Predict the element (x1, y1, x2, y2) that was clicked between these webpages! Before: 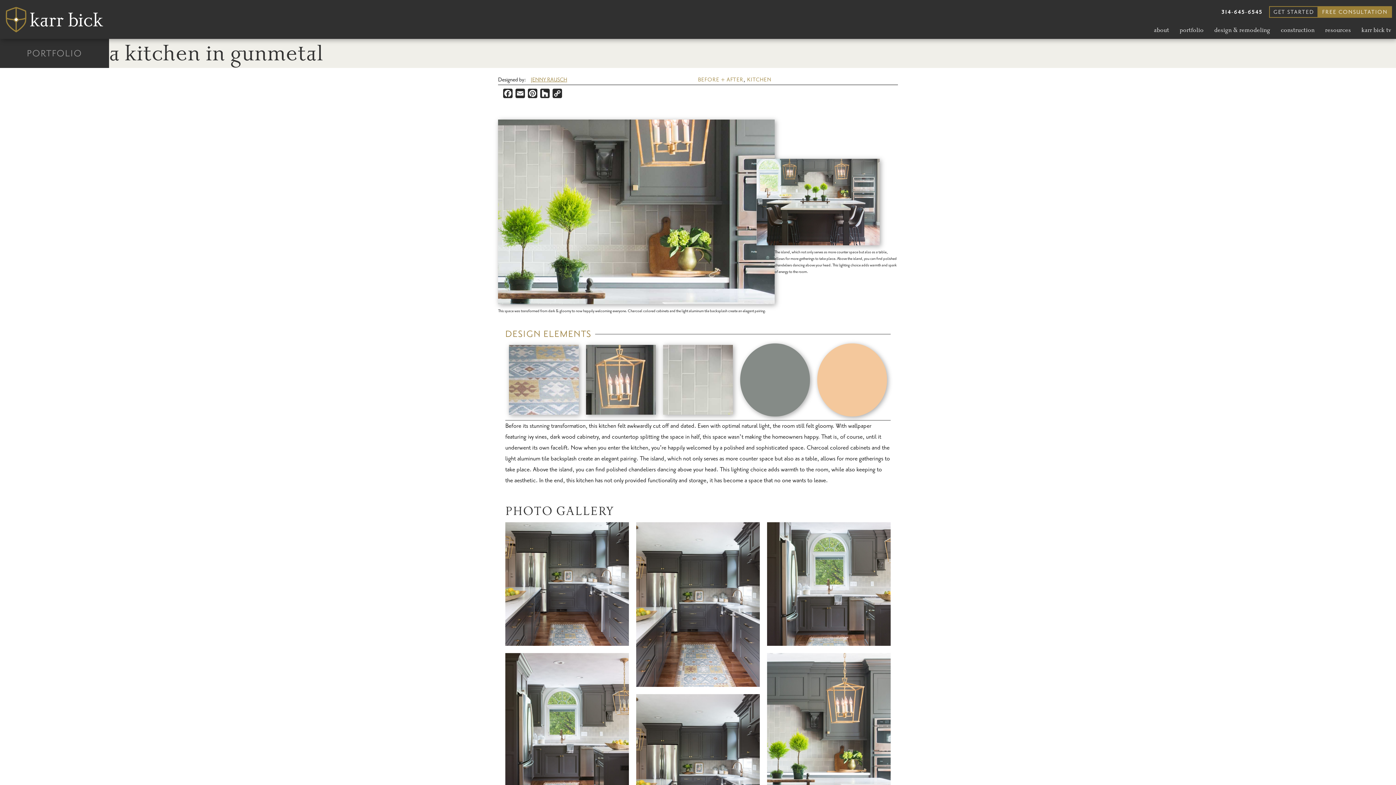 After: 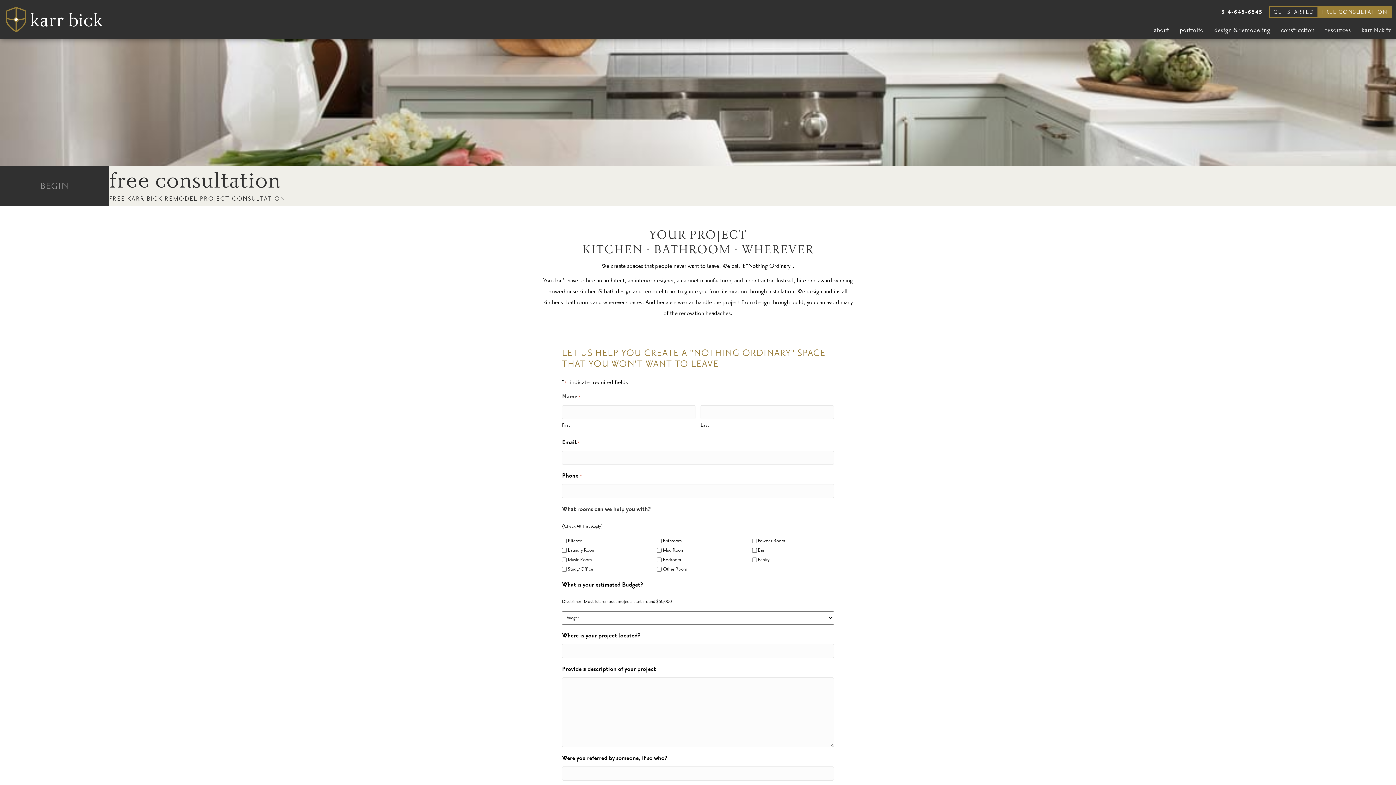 Action: bbox: (1318, 6, 1392, 17) label: FREE CONSULTATION